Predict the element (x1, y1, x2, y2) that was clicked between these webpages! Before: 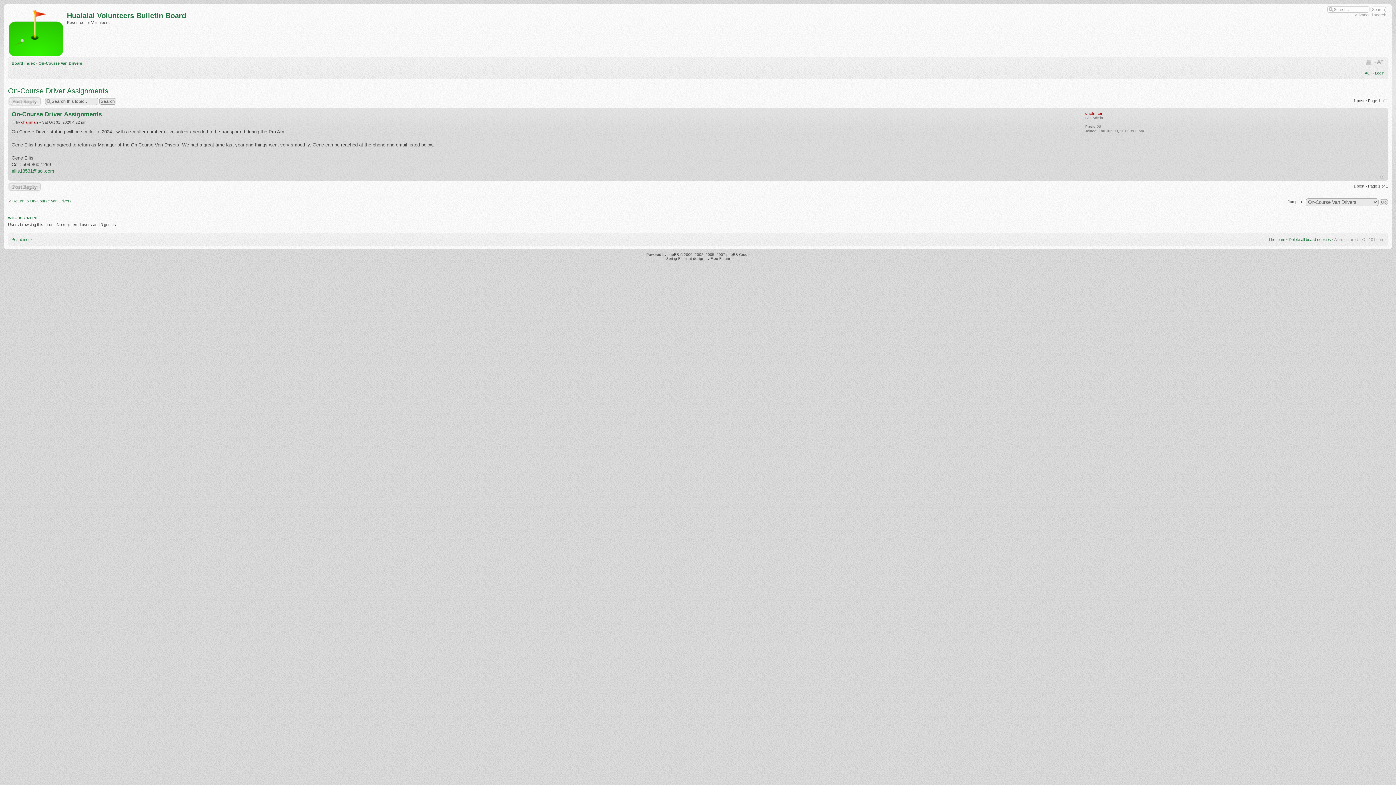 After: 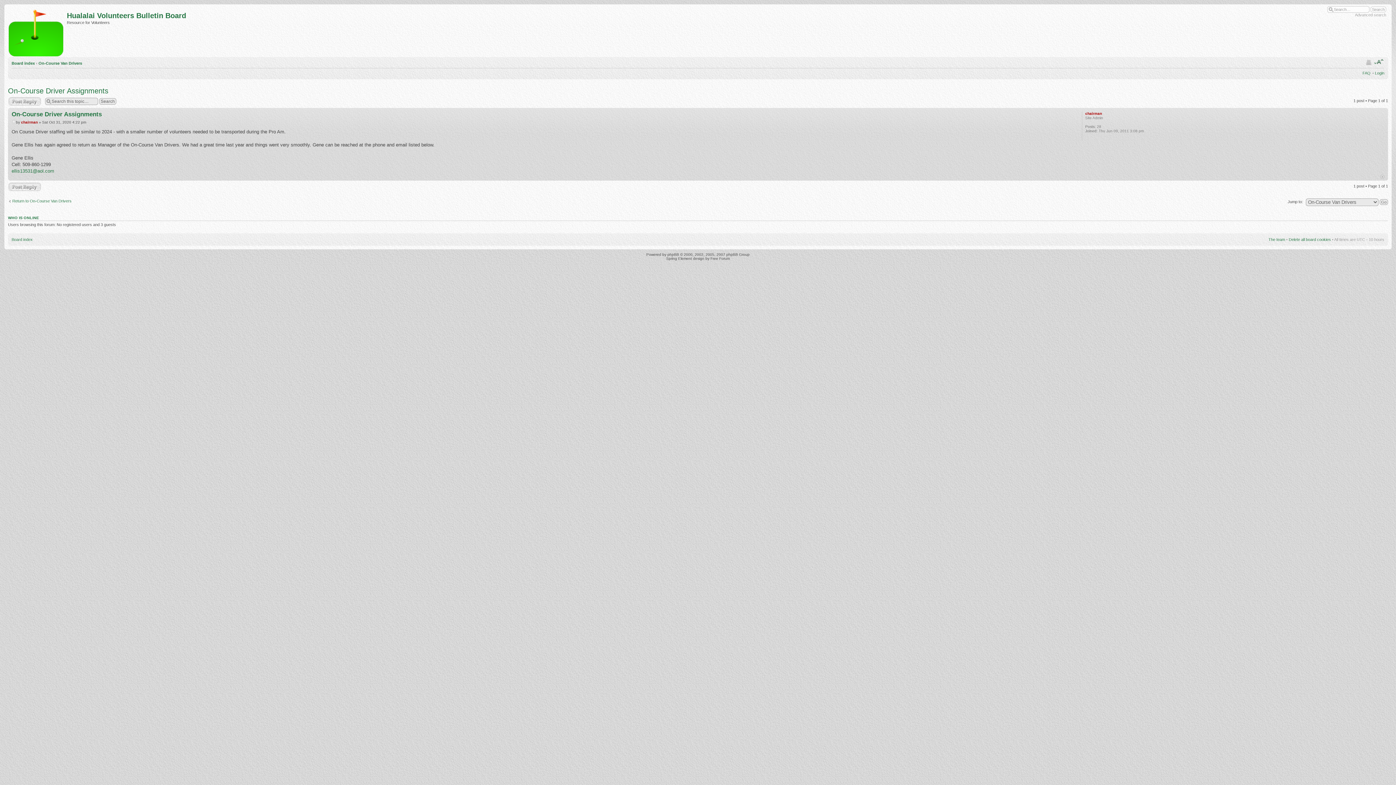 Action: bbox: (1374, 58, 1384, 65) label: Change font size